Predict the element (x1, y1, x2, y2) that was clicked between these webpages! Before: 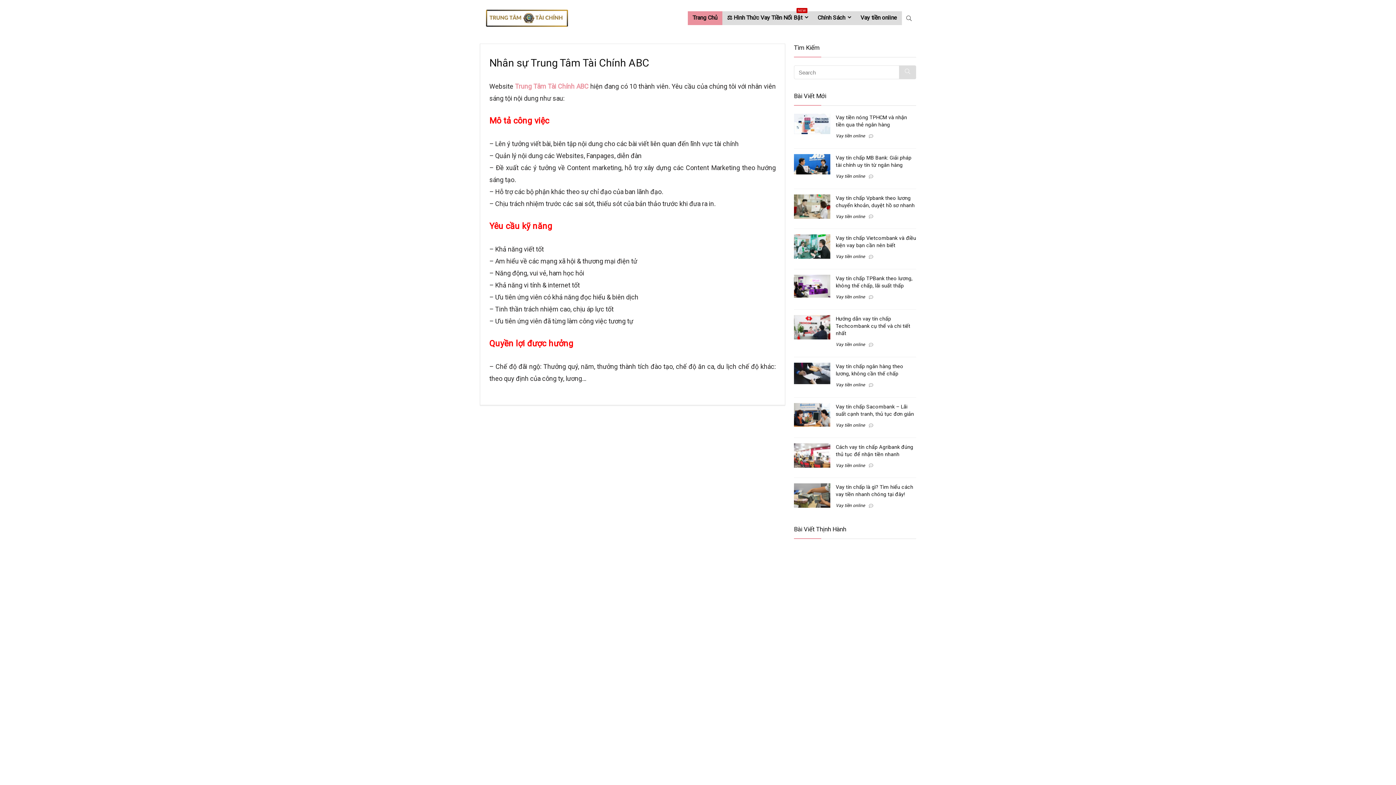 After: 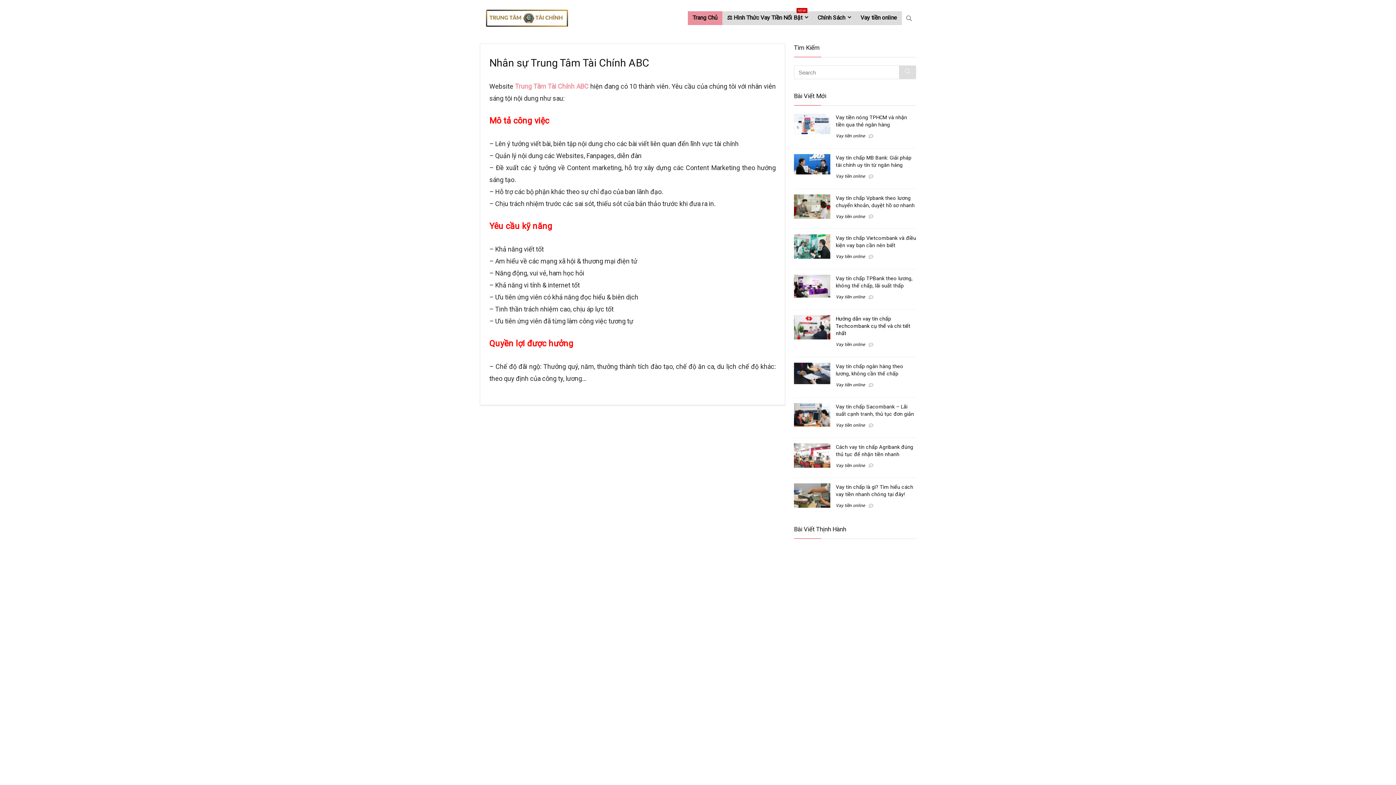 Action: bbox: (836, 316, 910, 336) label: Hướng dẫn vay tín chấp Techcombank cụ thể và chi tiết nhất